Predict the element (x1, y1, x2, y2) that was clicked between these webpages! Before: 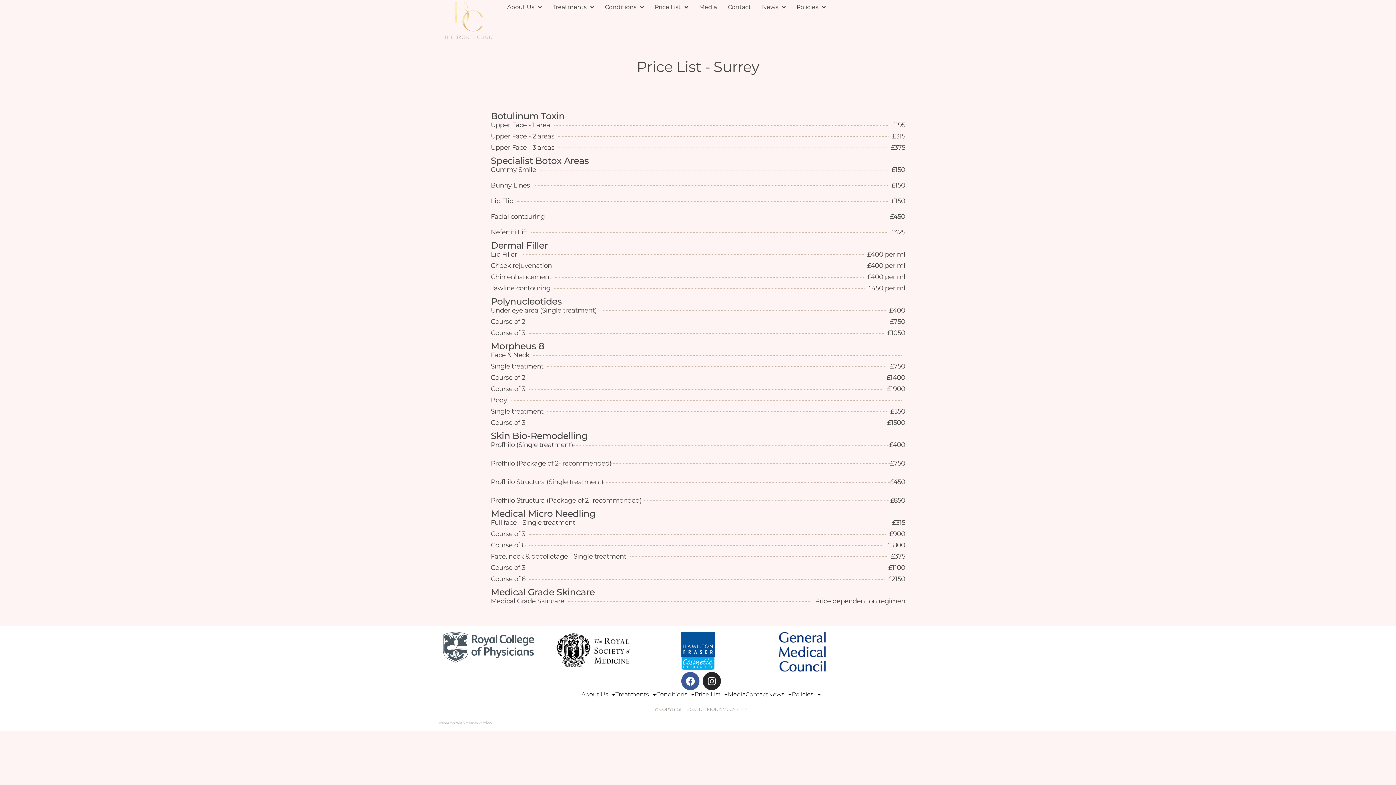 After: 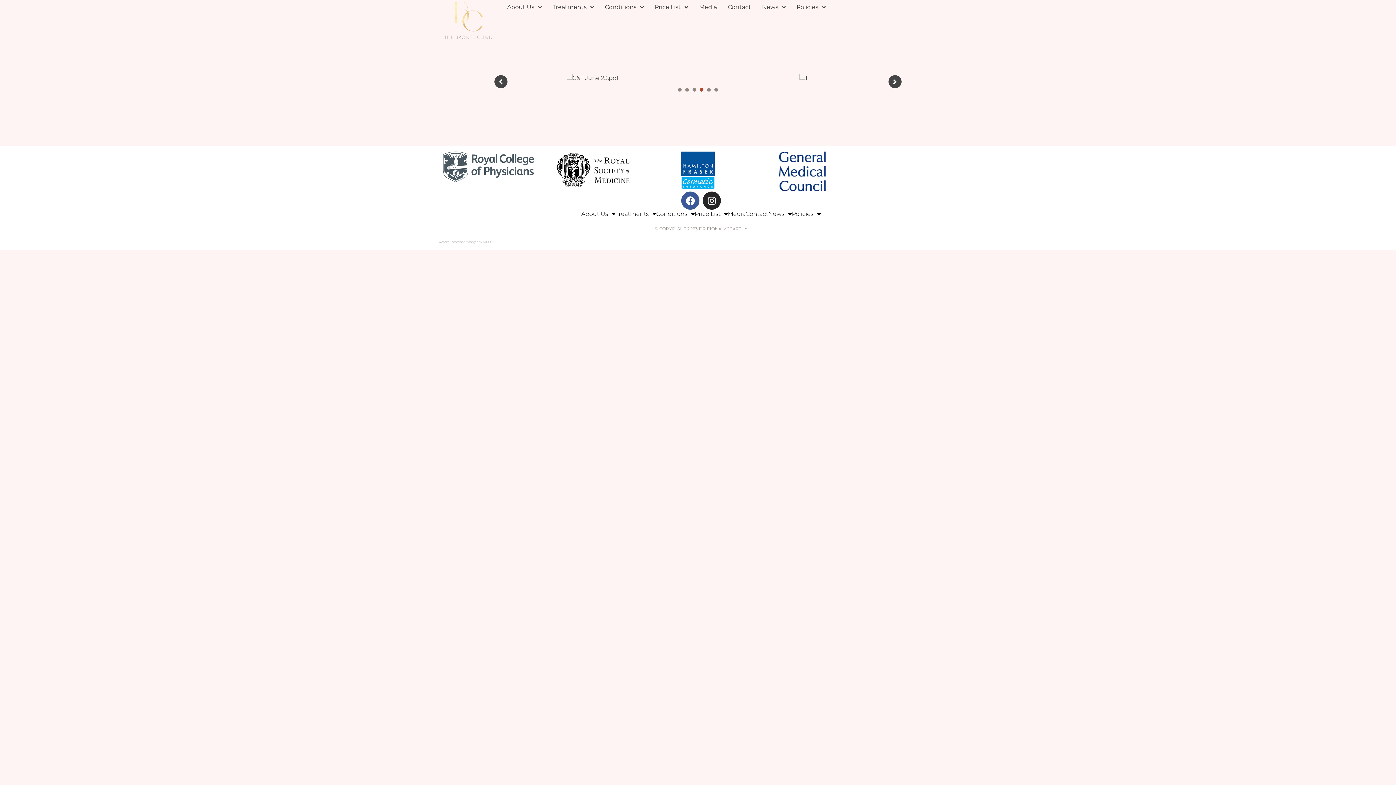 Action: label: Media bbox: (693, 0, 722, 14)